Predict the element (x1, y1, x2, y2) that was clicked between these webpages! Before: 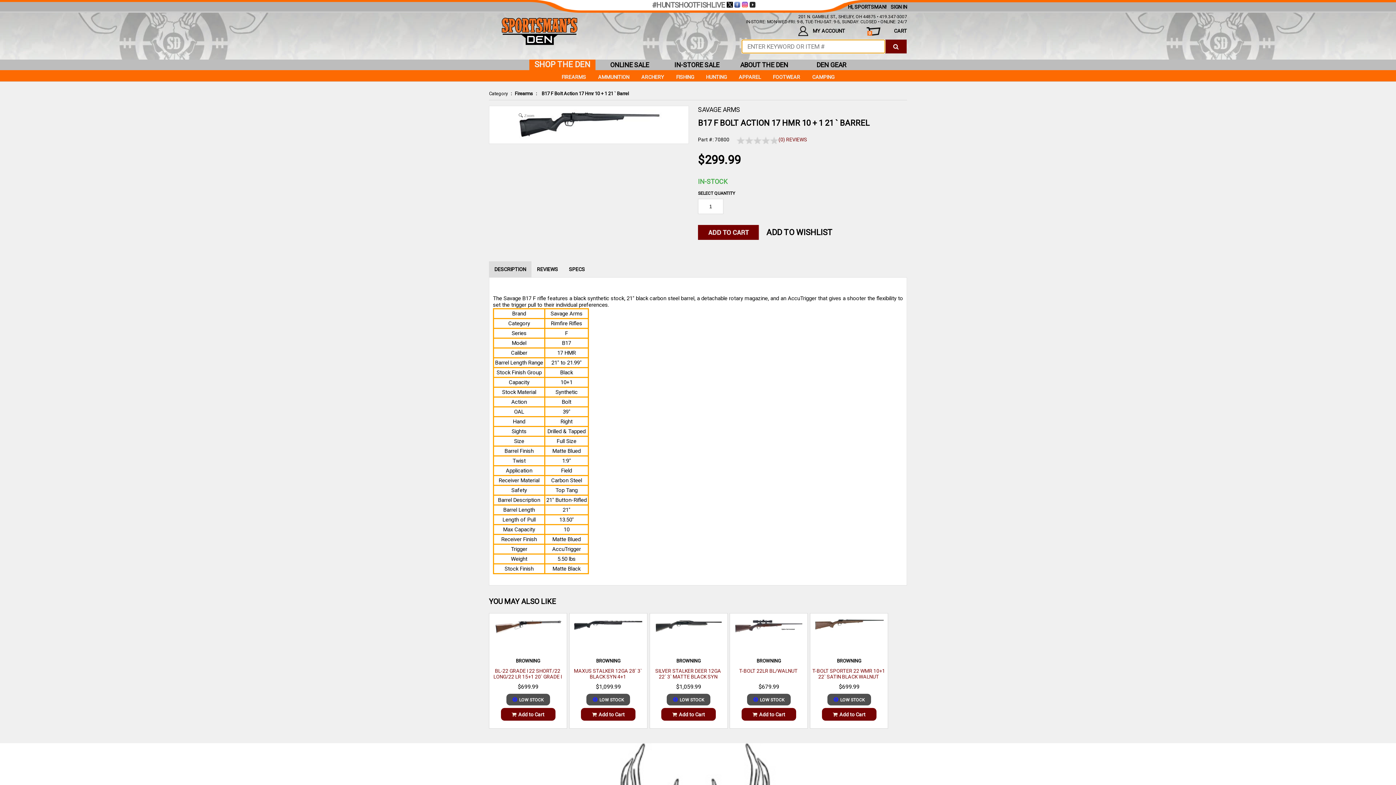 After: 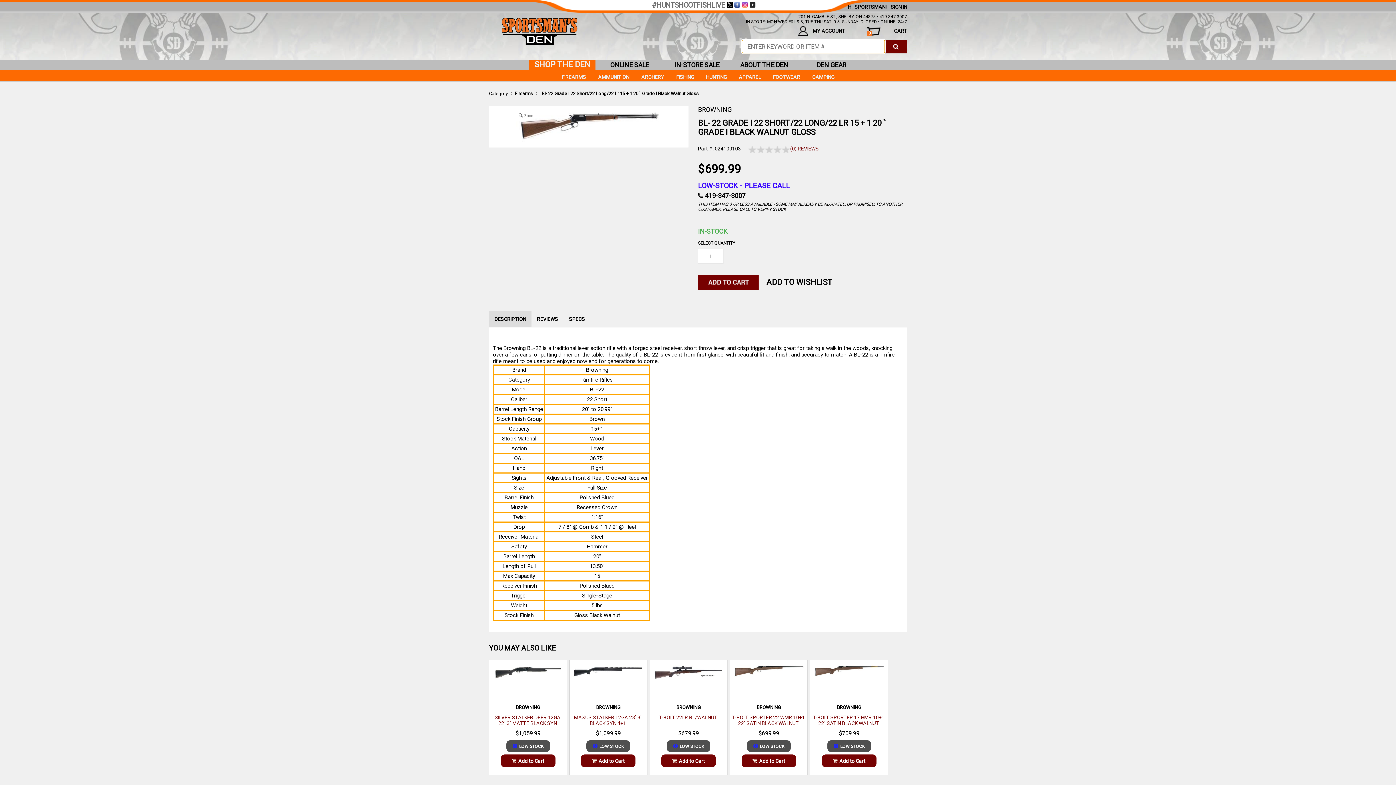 Action: label: BROWNING
BL-22 GRADE I 22 SHORT/22 LONG/22 LR 15+1 20` GRADE I BLACK WALNUT GLOSS
$699.99
LOW STOCK bbox: (489, 619, 566, 702)